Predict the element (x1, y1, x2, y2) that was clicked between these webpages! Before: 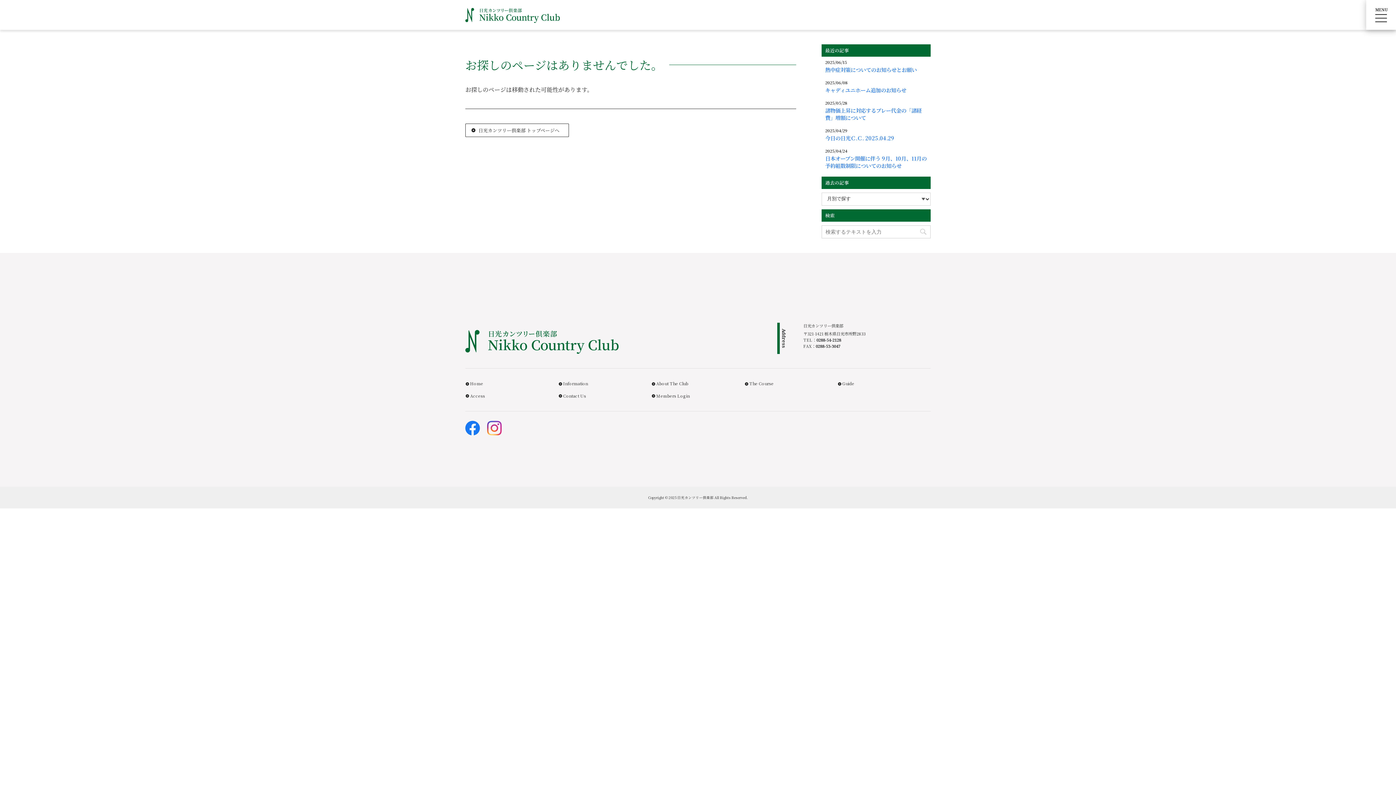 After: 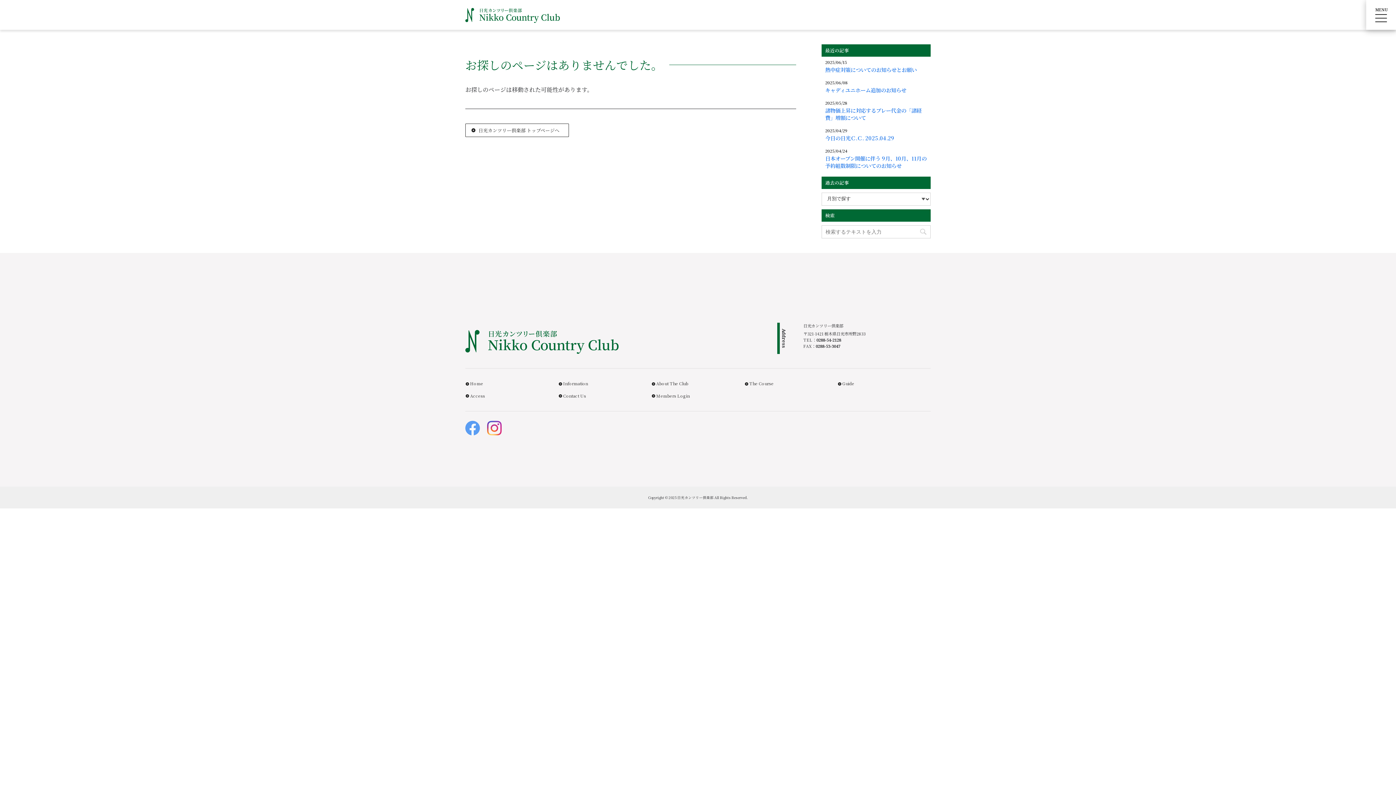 Action: bbox: (465, 421, 480, 435)